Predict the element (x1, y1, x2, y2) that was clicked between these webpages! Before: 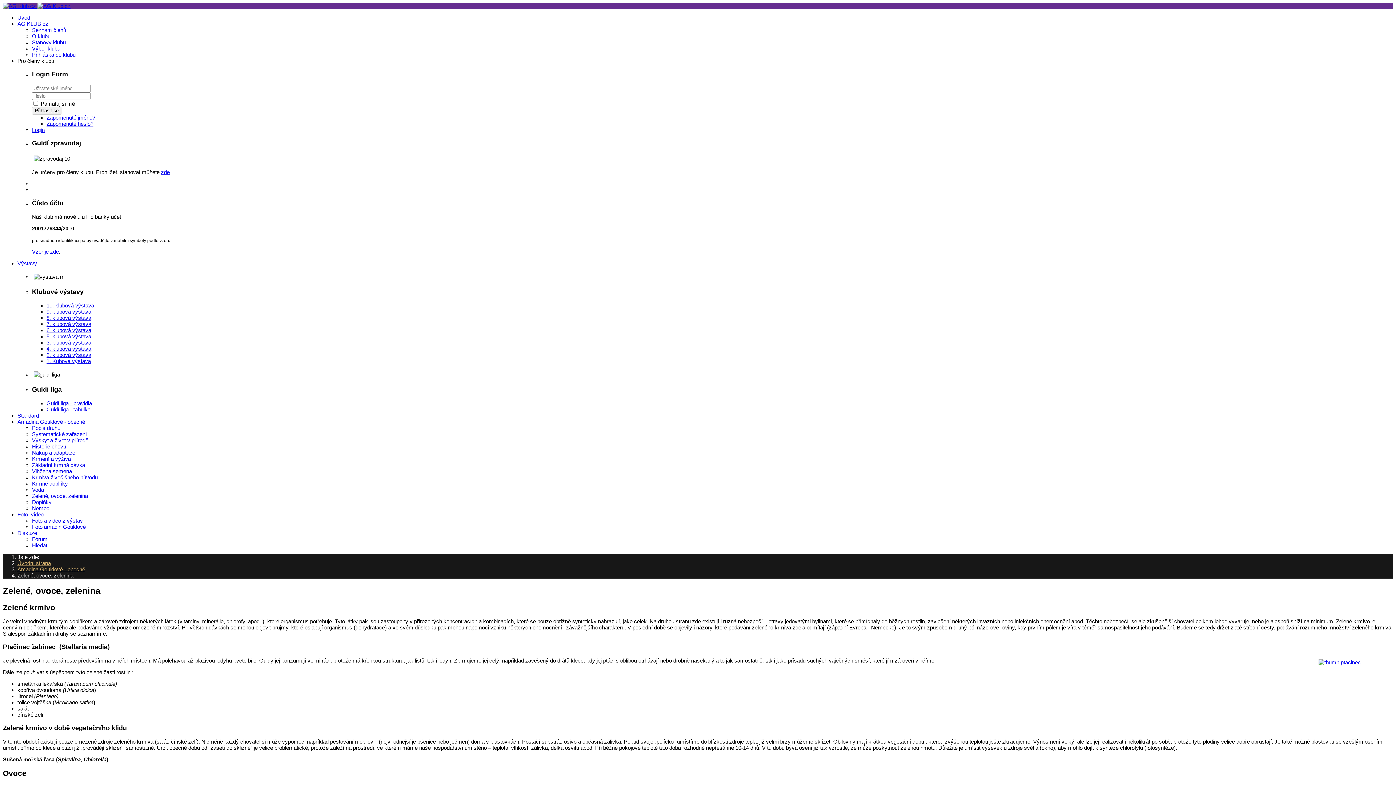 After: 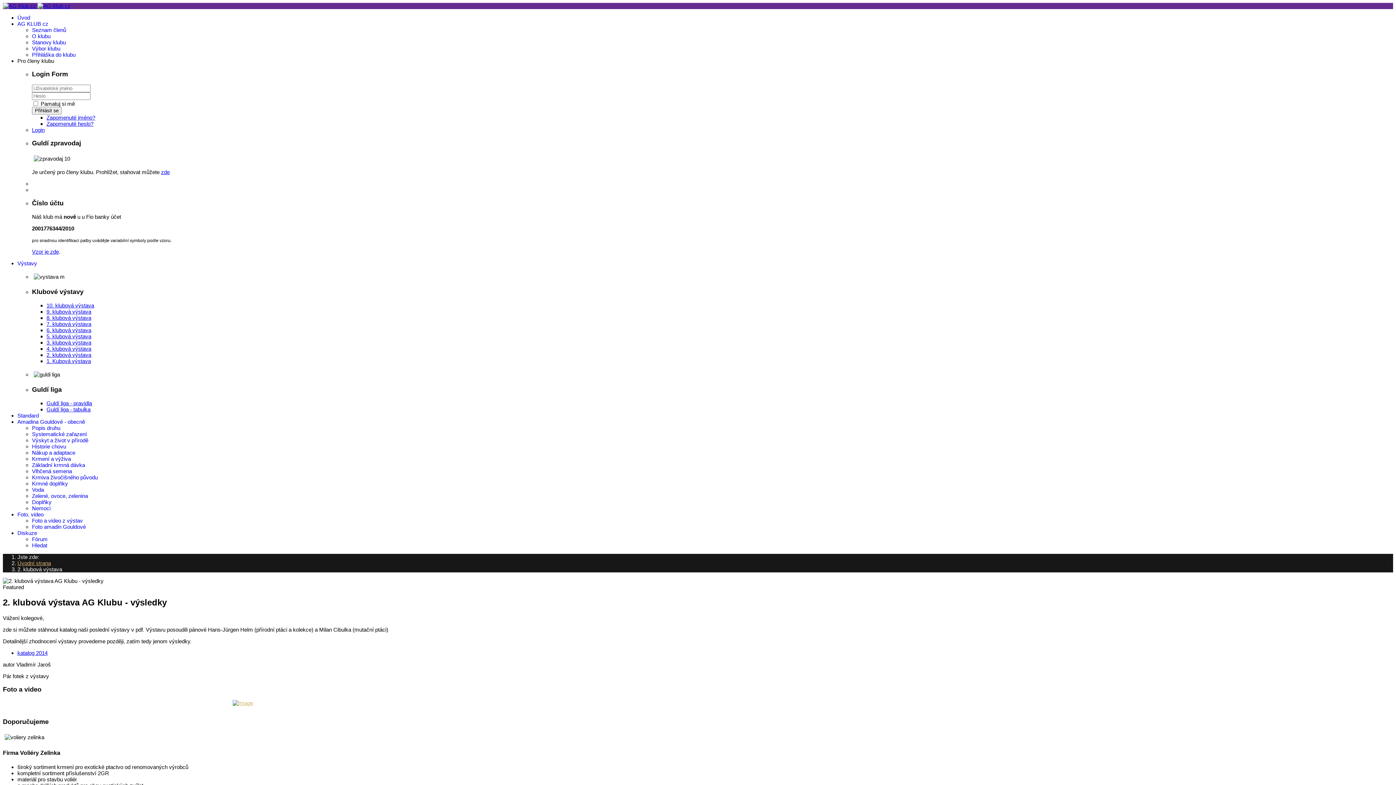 Action: label: 2. klubová výstava bbox: (46, 352, 91, 358)